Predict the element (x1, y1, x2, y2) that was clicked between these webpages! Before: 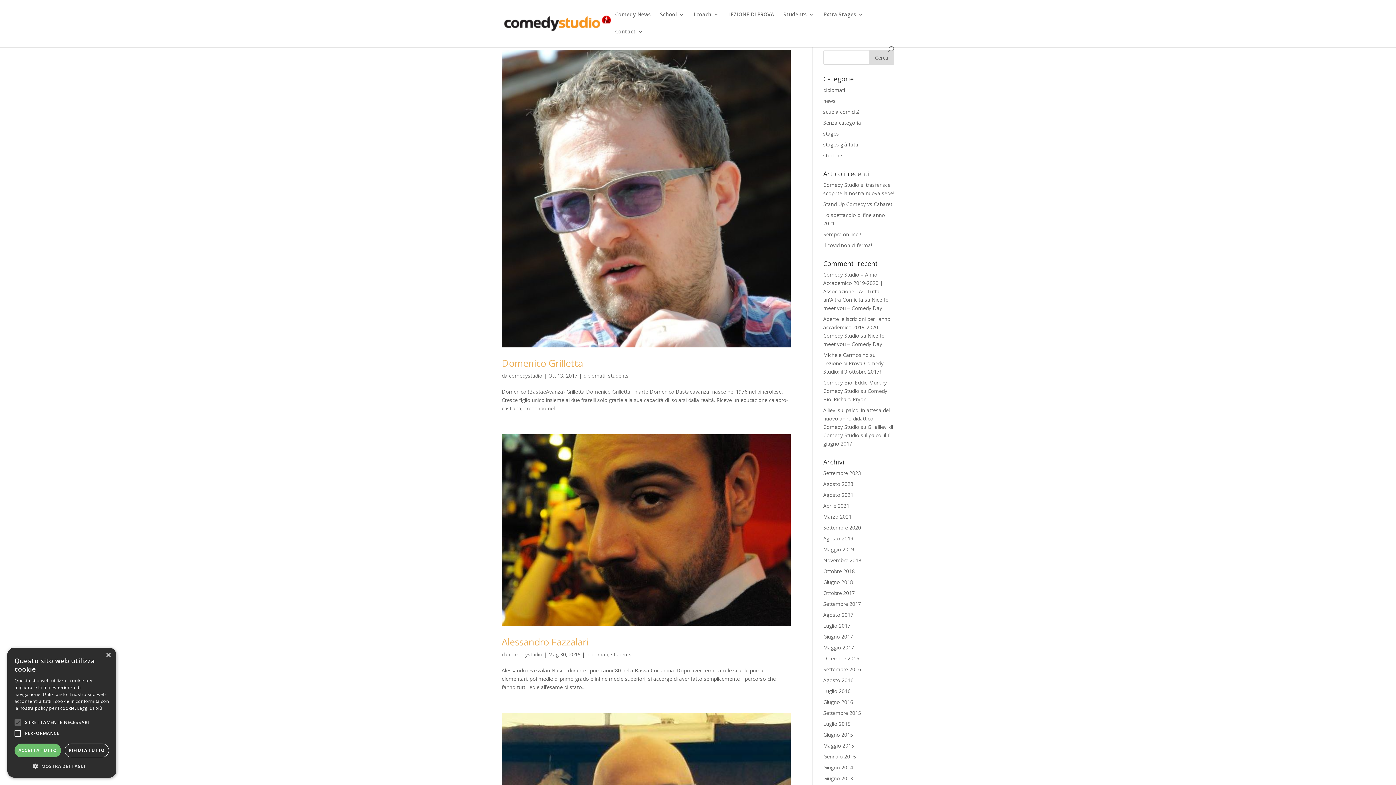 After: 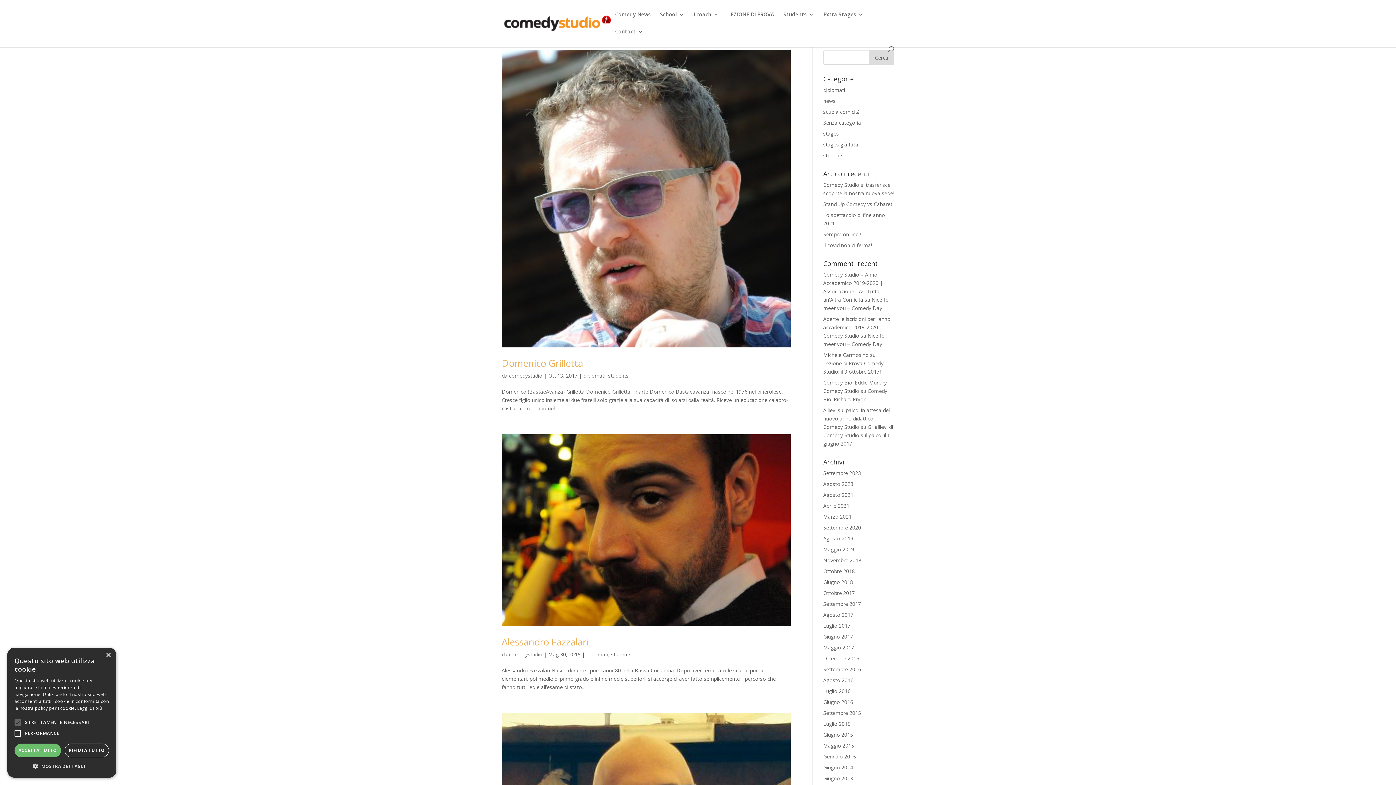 Action: label: diplomati bbox: (823, 86, 845, 93)